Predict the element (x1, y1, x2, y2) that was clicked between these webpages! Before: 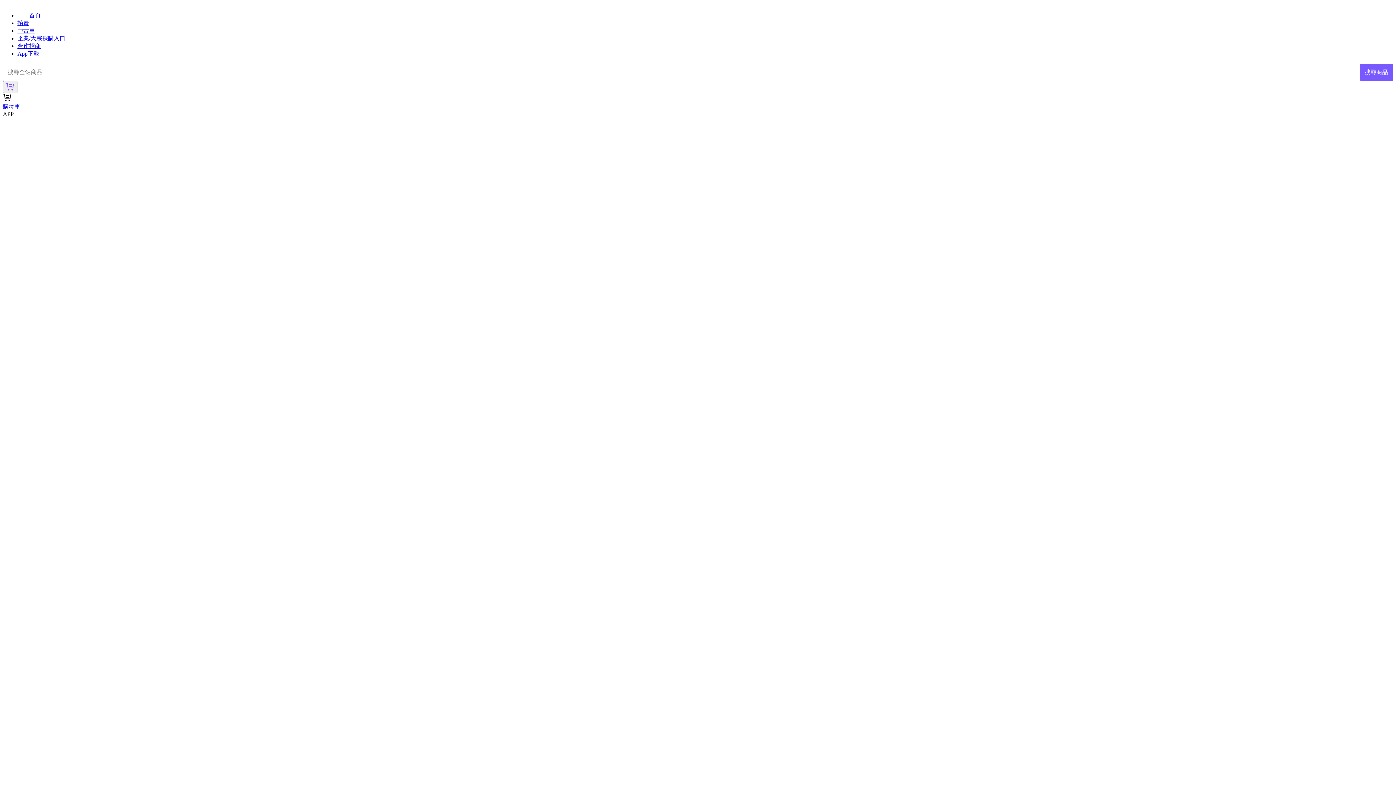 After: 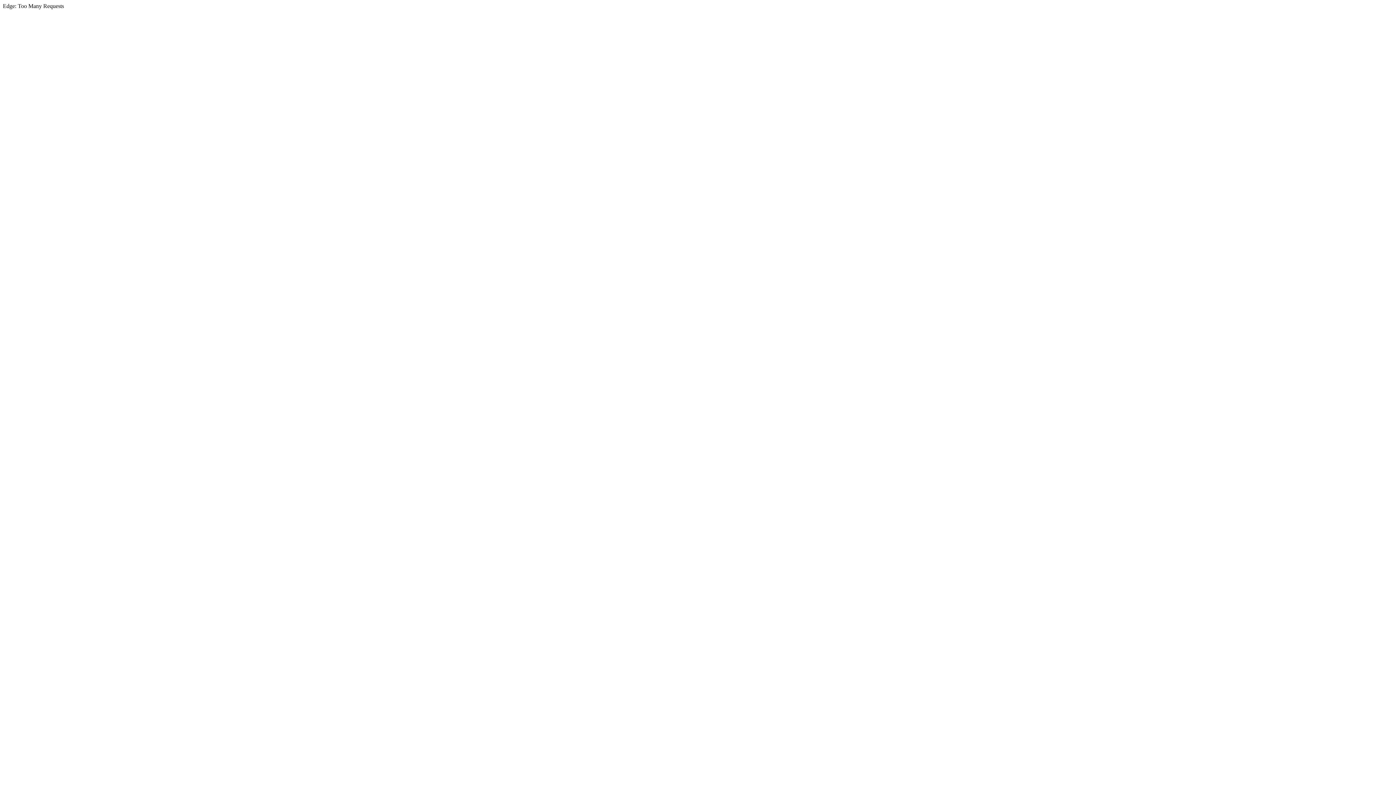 Action: bbox: (17, 12, 40, 18) label: 首頁